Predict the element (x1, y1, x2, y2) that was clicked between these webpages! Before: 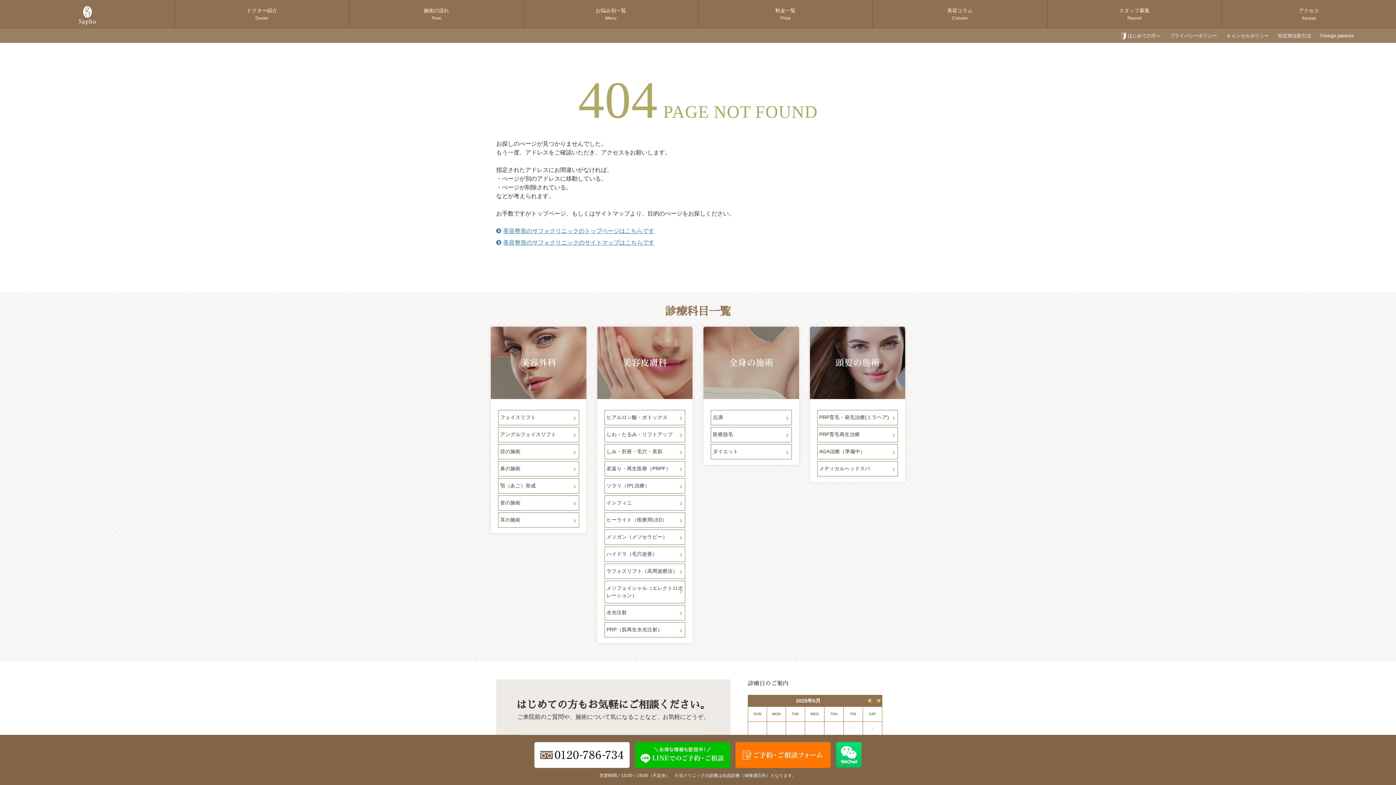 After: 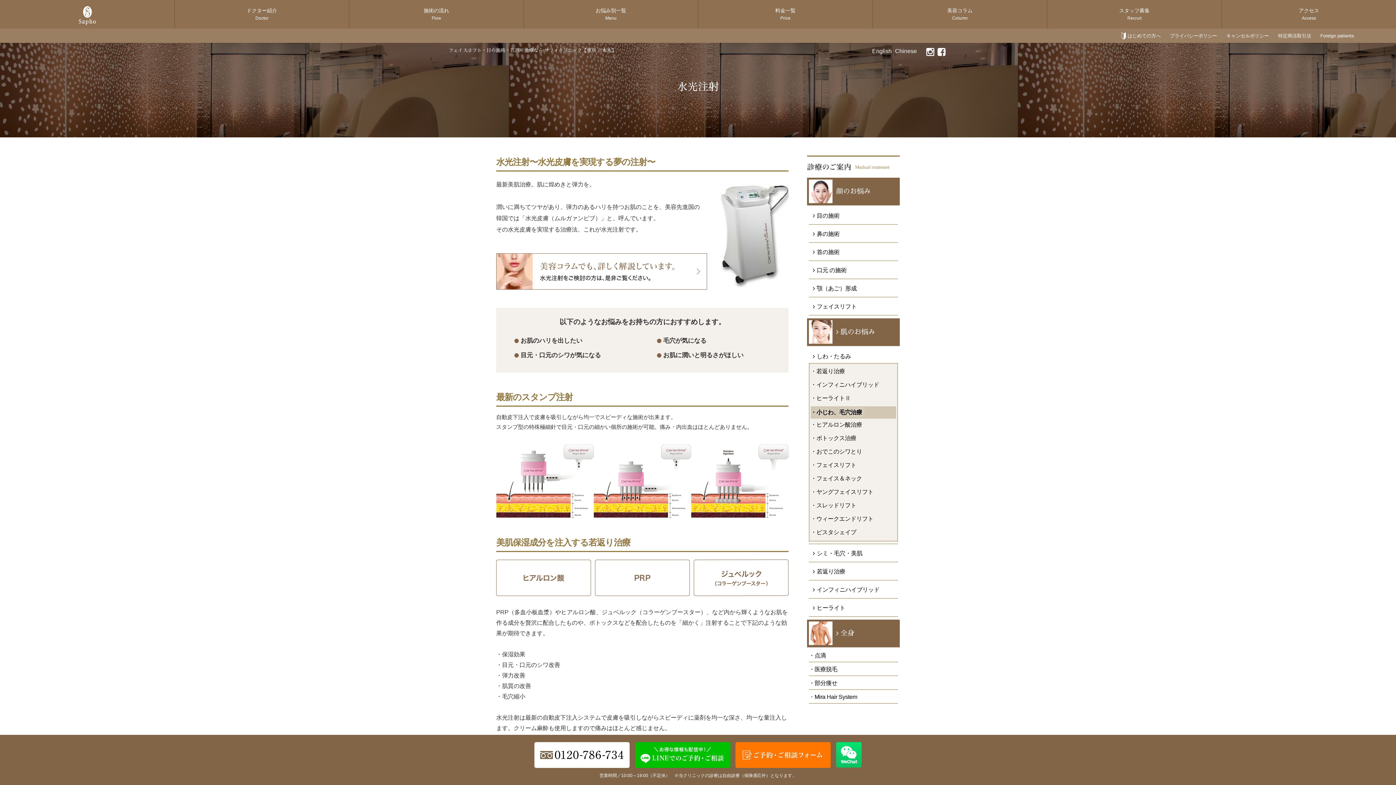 Action: bbox: (604, 605, 685, 620) label: 水光注射